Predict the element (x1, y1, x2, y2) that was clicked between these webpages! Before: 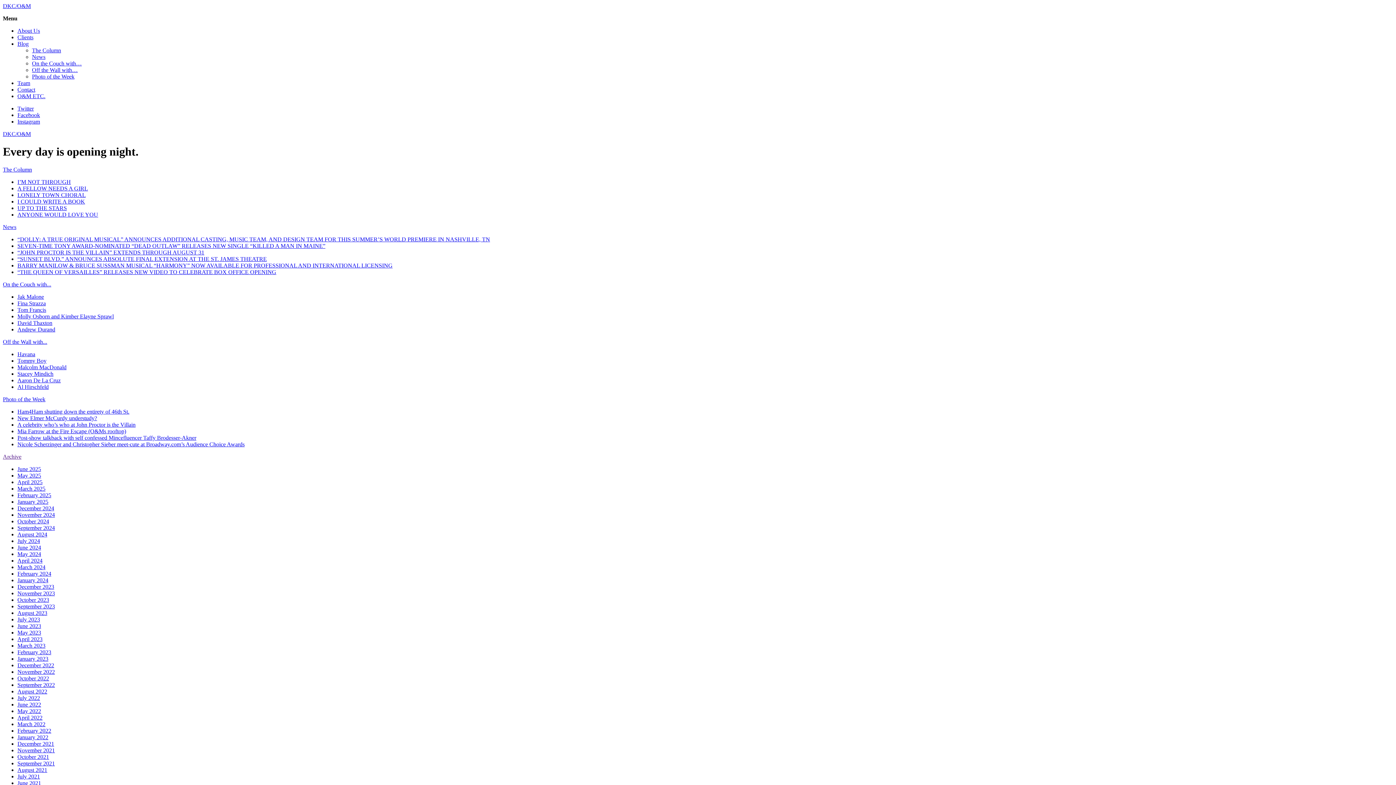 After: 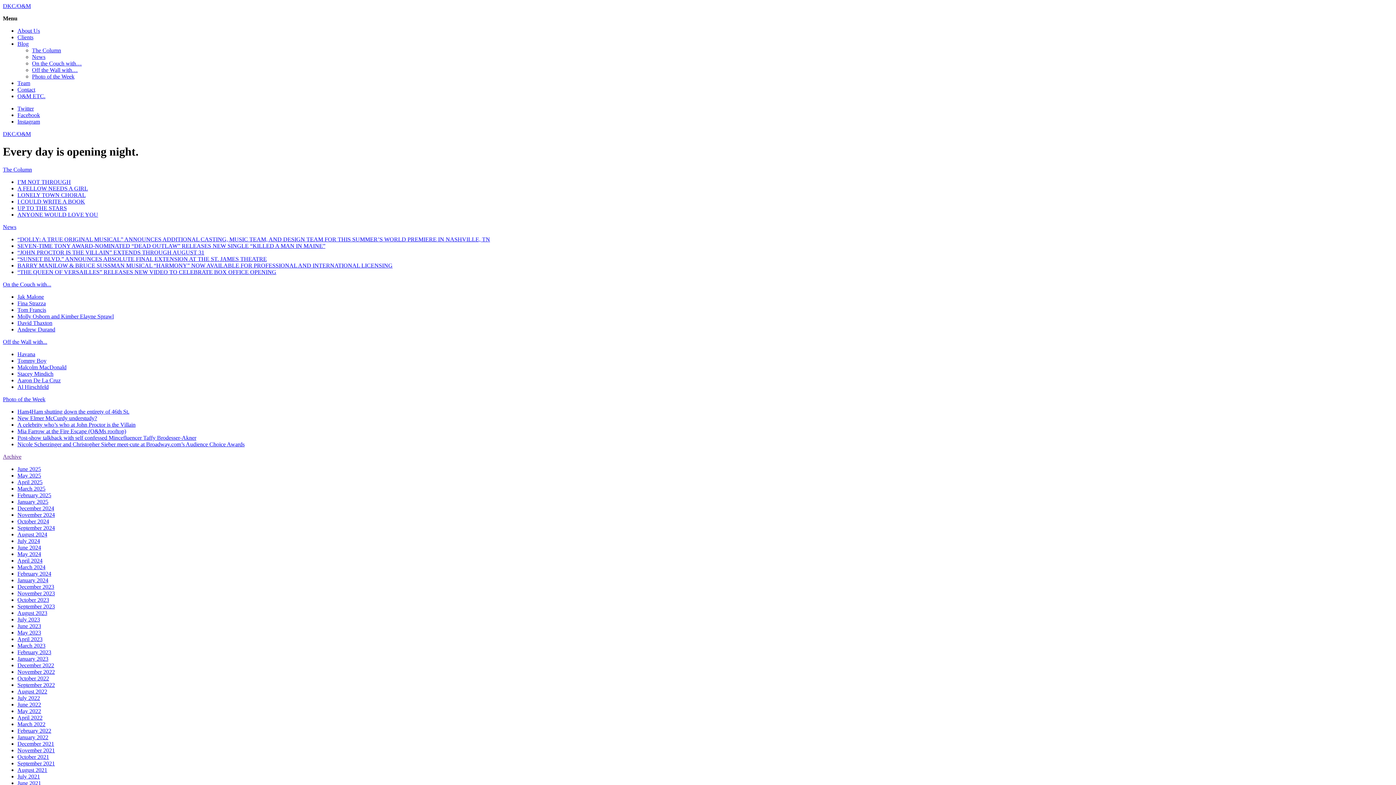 Action: label: May 2022 bbox: (17, 708, 41, 714)